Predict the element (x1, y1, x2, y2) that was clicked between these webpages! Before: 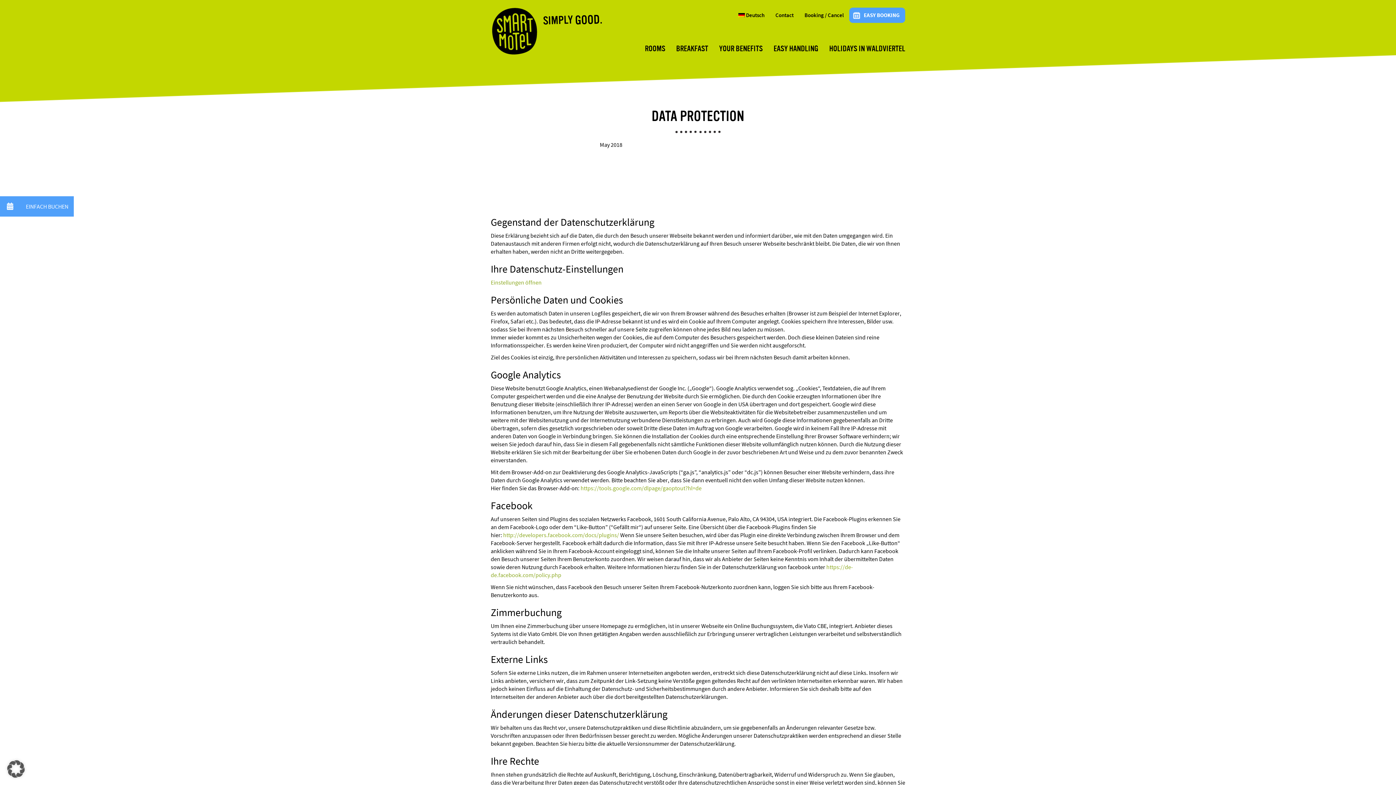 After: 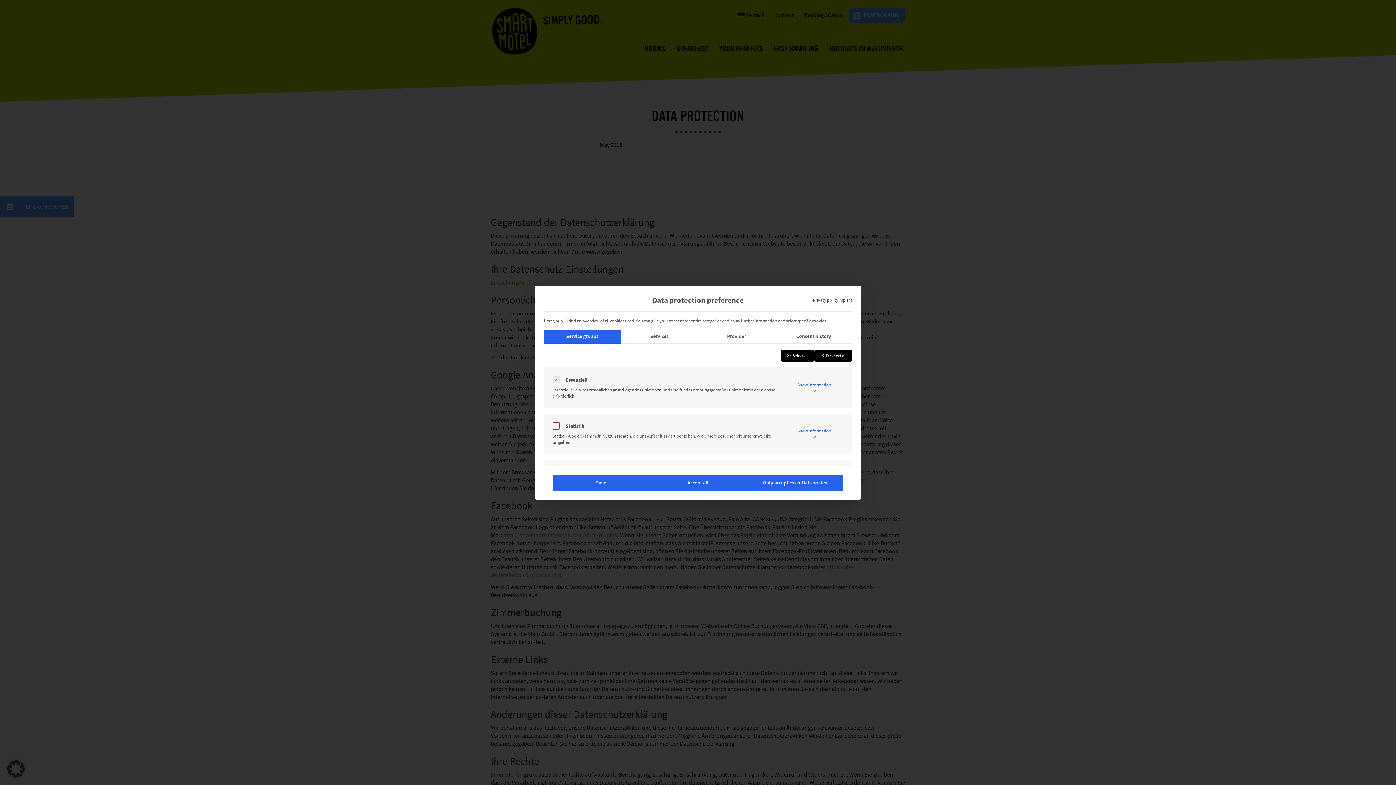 Action: label: Open Privacy Preferences Dialog bbox: (0, 753, 32, 785)